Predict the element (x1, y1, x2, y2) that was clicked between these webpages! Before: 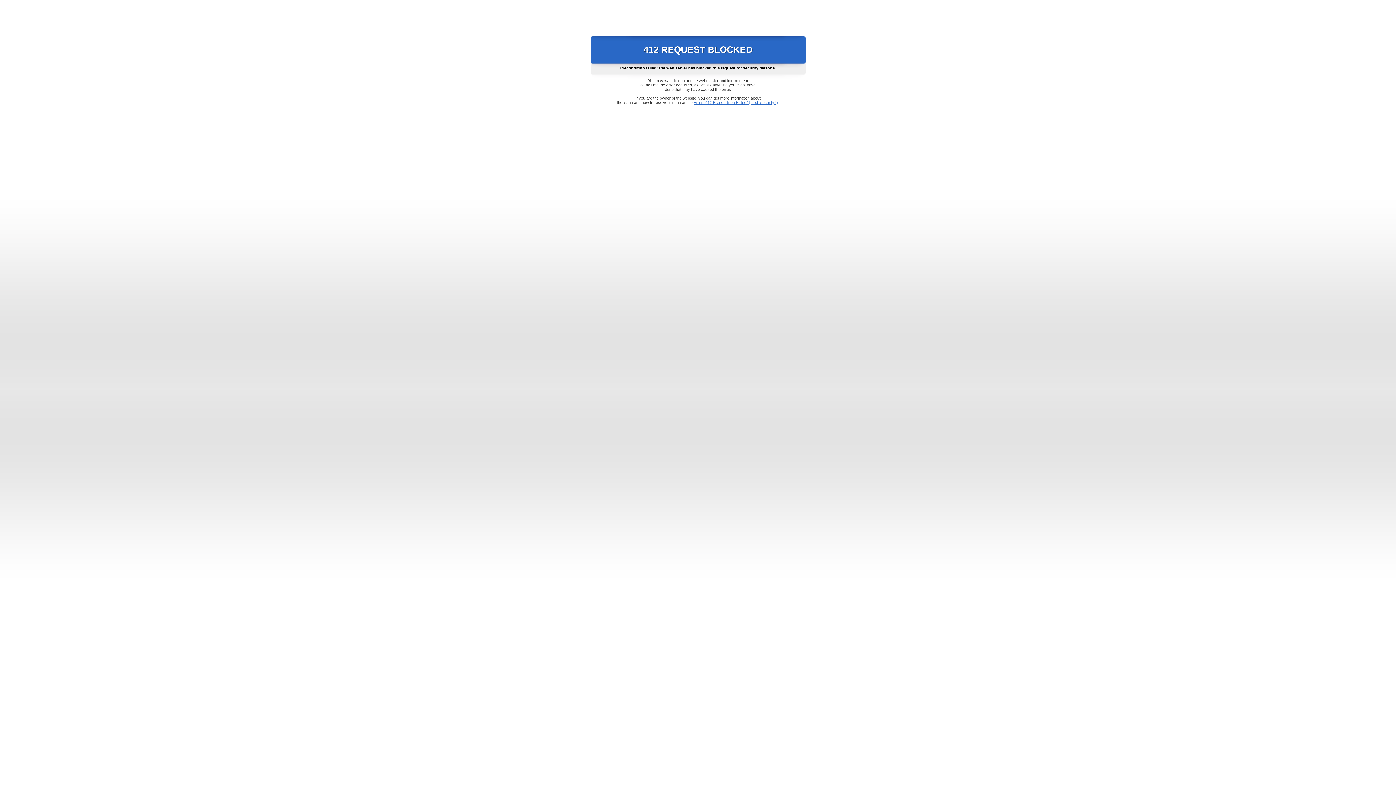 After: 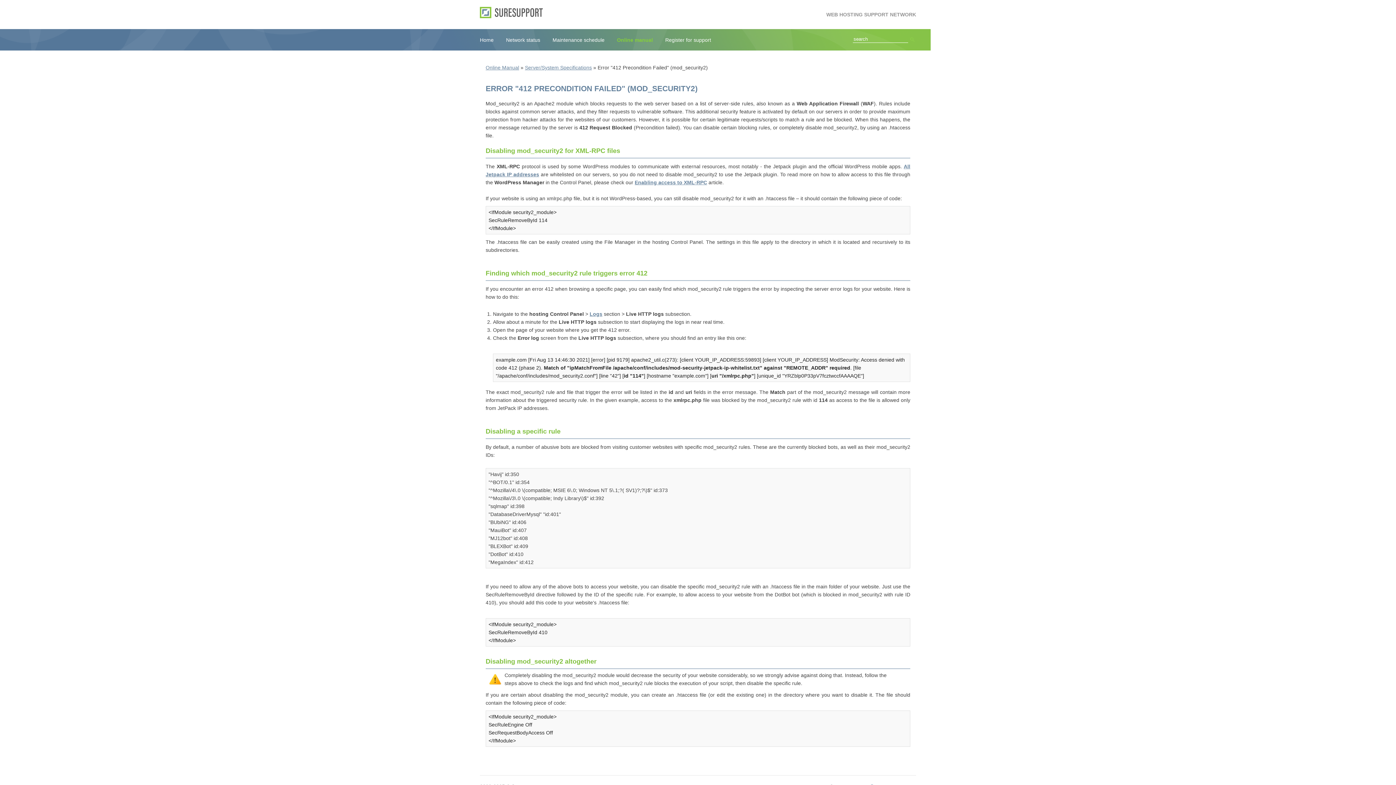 Action: label: Error "412 Precondition Failed" (mod_security2) bbox: (693, 100, 778, 104)